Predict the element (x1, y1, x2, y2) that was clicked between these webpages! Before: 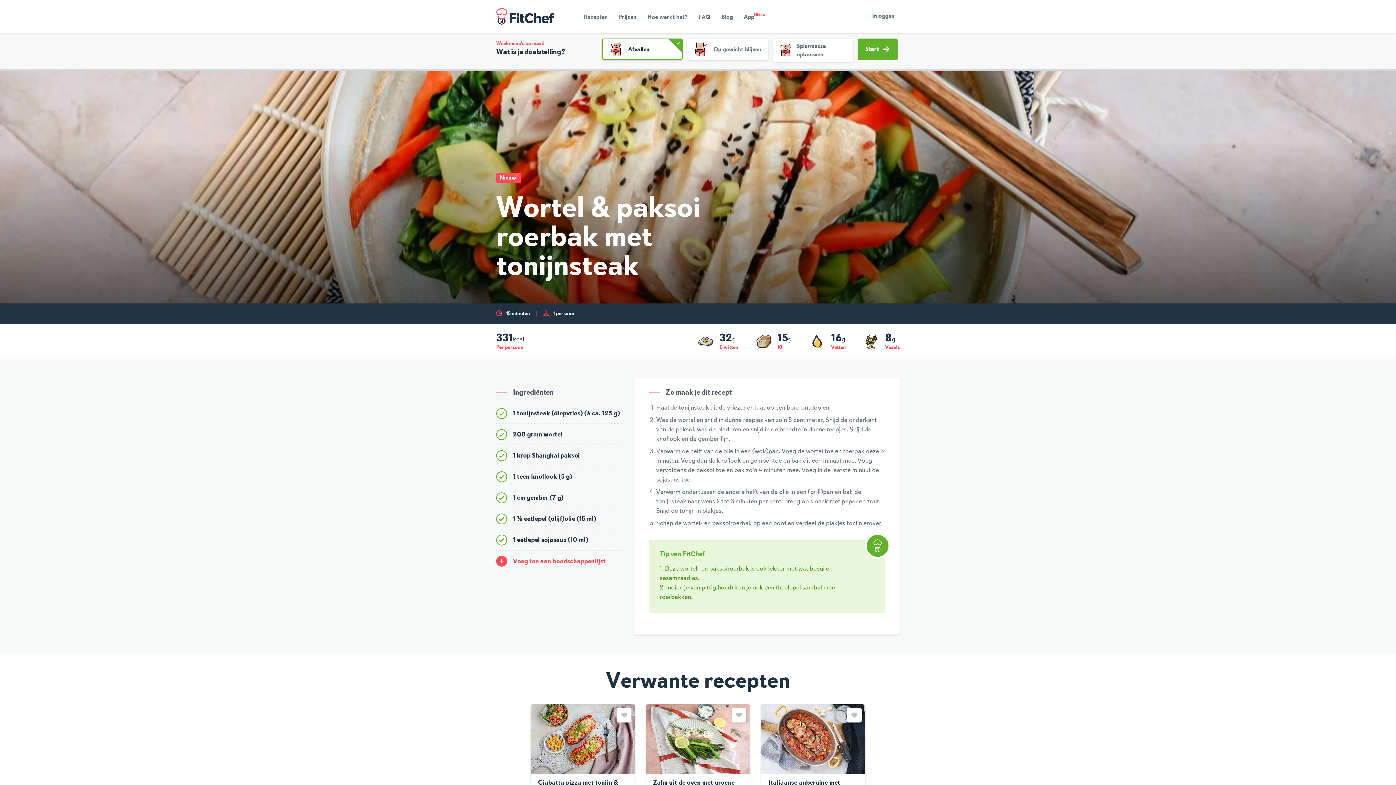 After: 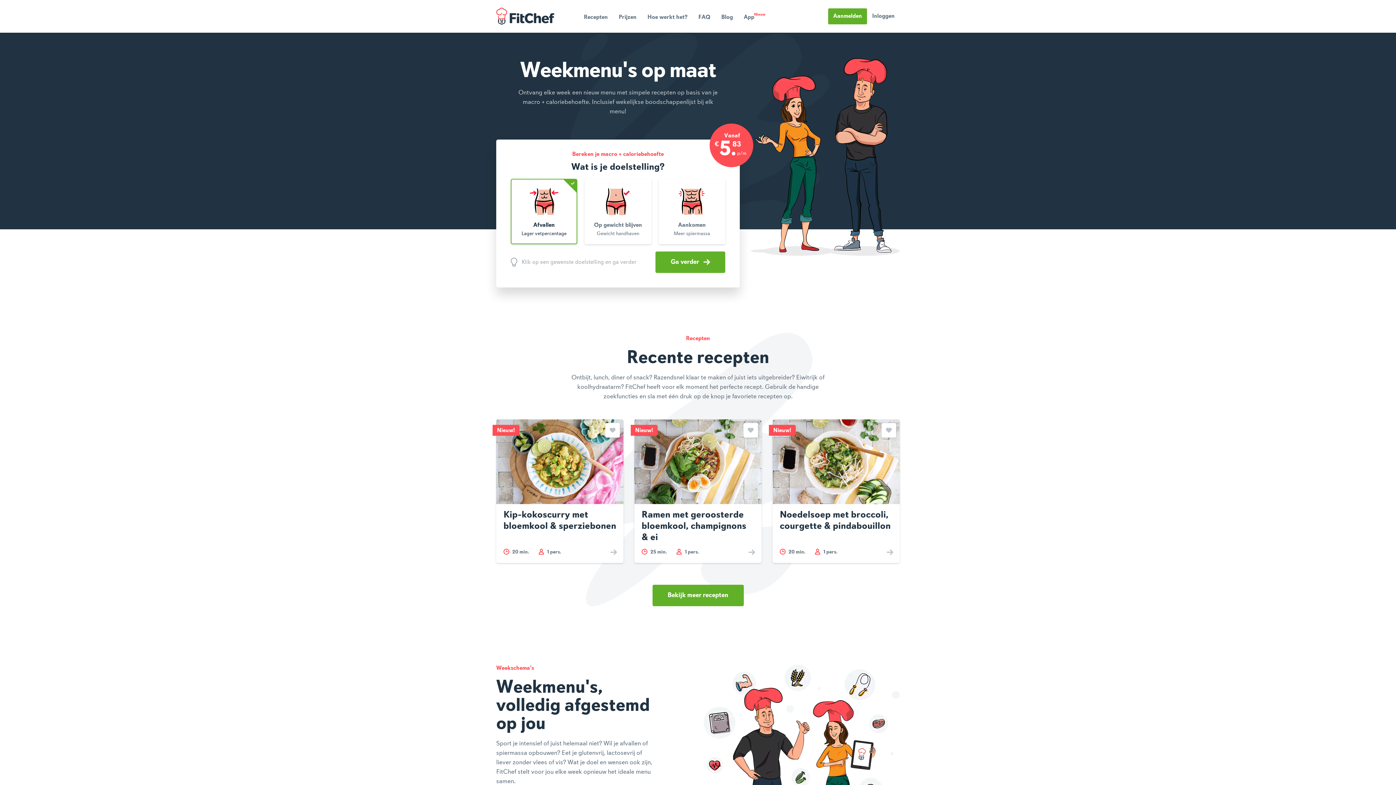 Action: label: FitChef Community bbox: (496, 7, 554, 25)